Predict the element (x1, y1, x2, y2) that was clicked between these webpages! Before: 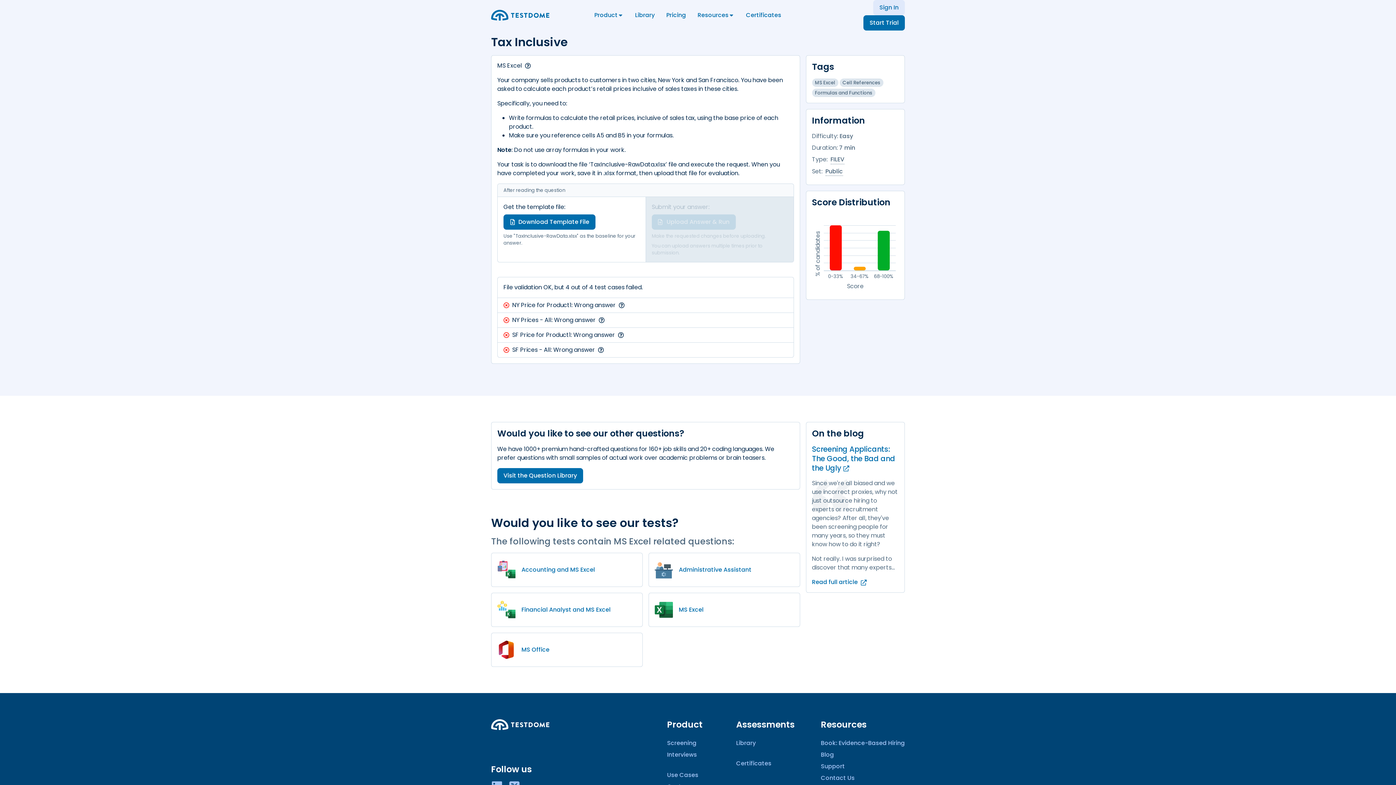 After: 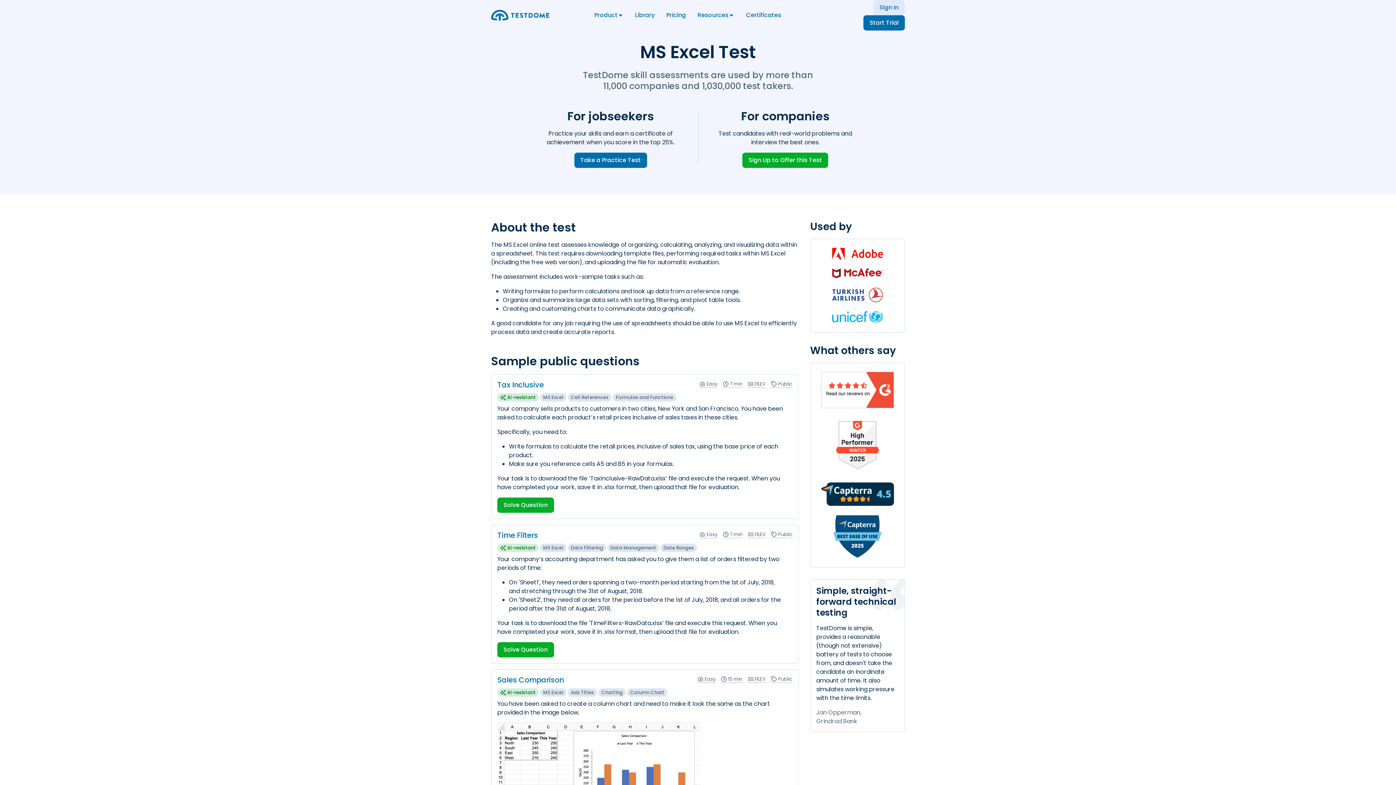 Action: label: MS Excel bbox: (678, 605, 793, 614)